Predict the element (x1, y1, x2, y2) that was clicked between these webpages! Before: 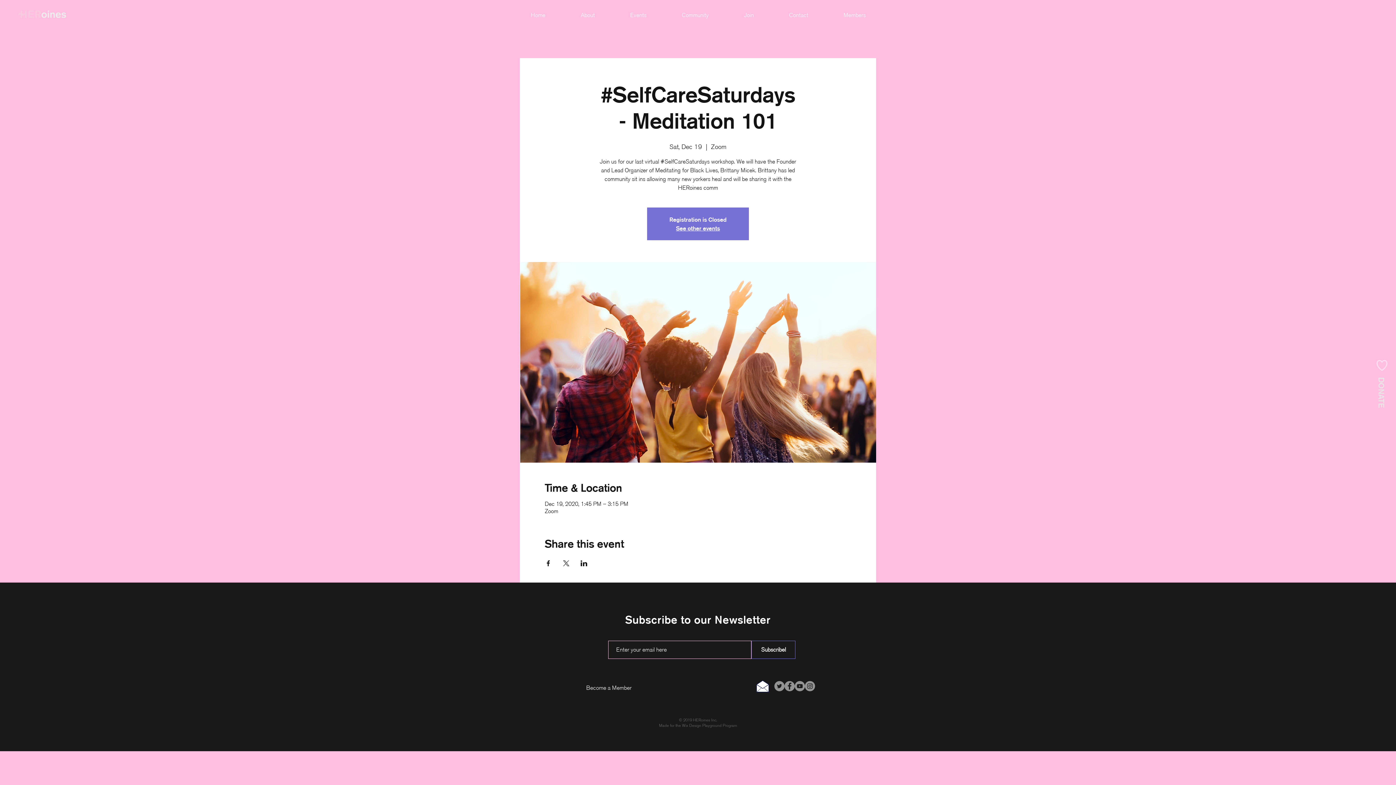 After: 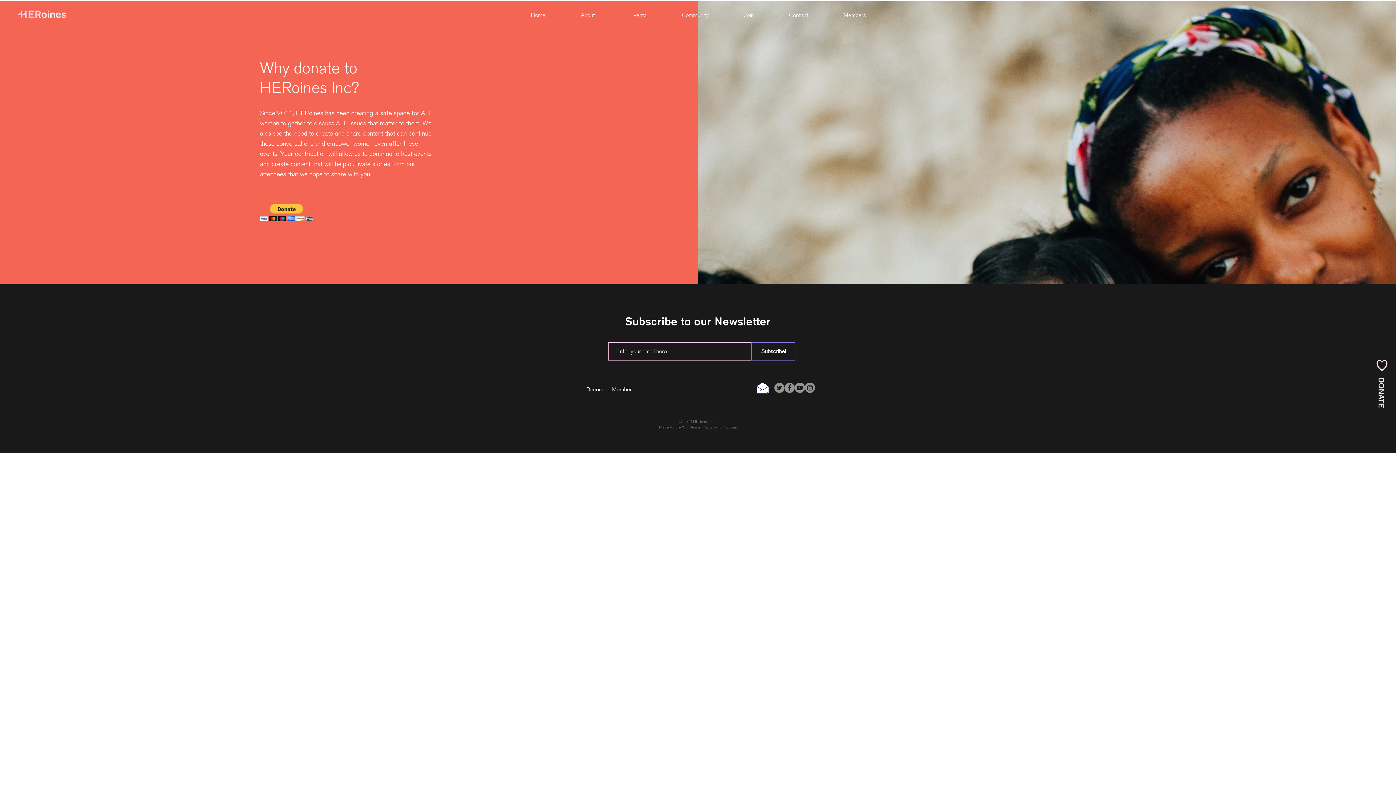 Action: label: DONATE bbox: (1374, 366, 1389, 418)